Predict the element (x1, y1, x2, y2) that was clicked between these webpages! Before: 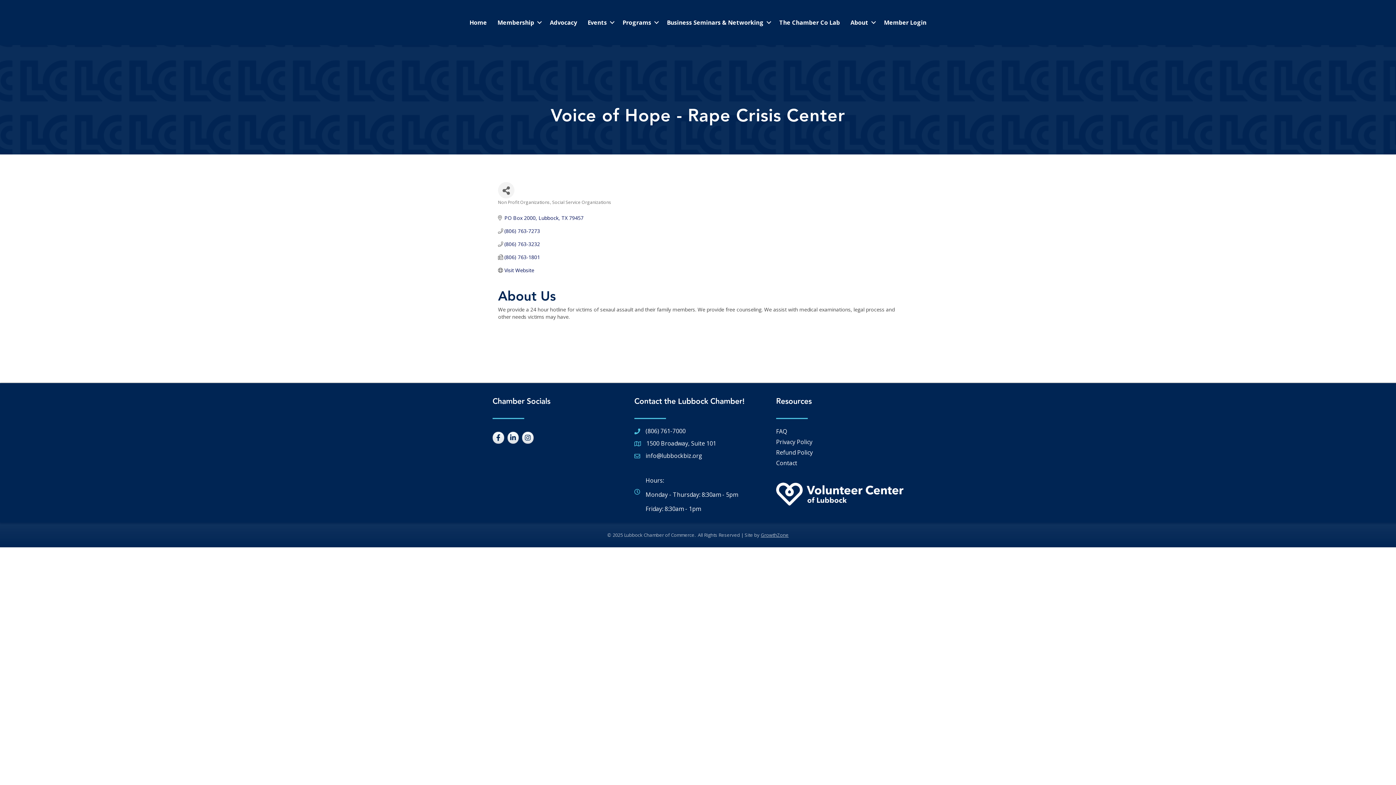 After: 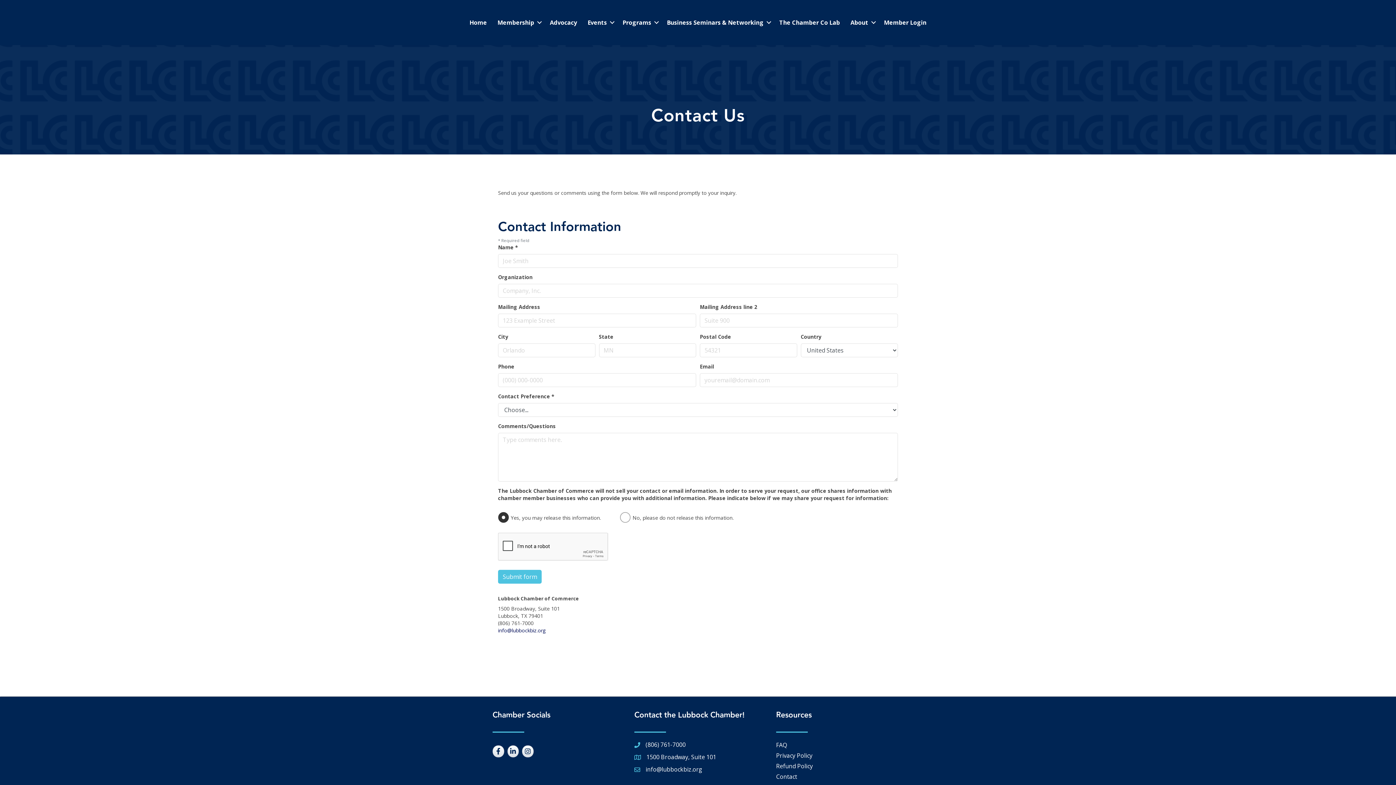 Action: label: Contact bbox: (776, 458, 903, 468)